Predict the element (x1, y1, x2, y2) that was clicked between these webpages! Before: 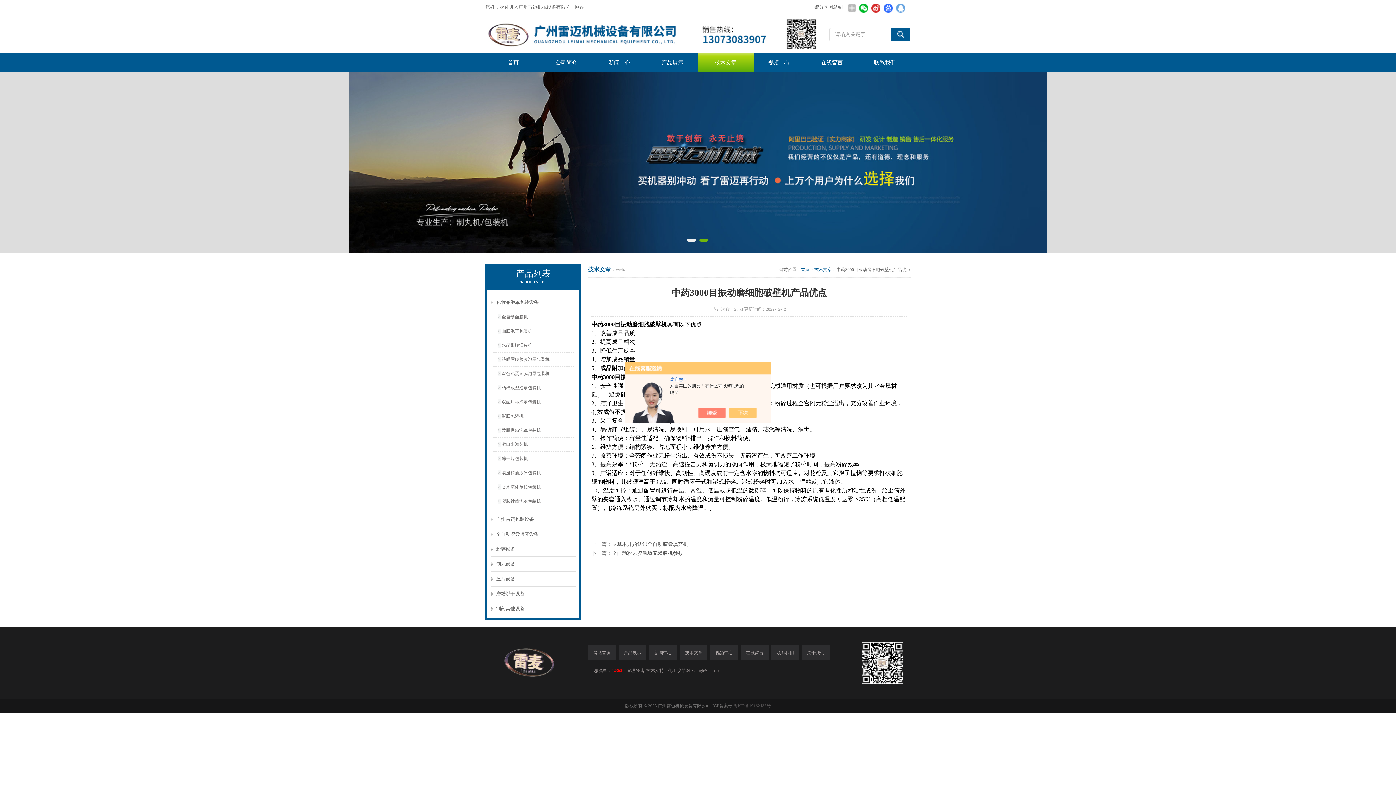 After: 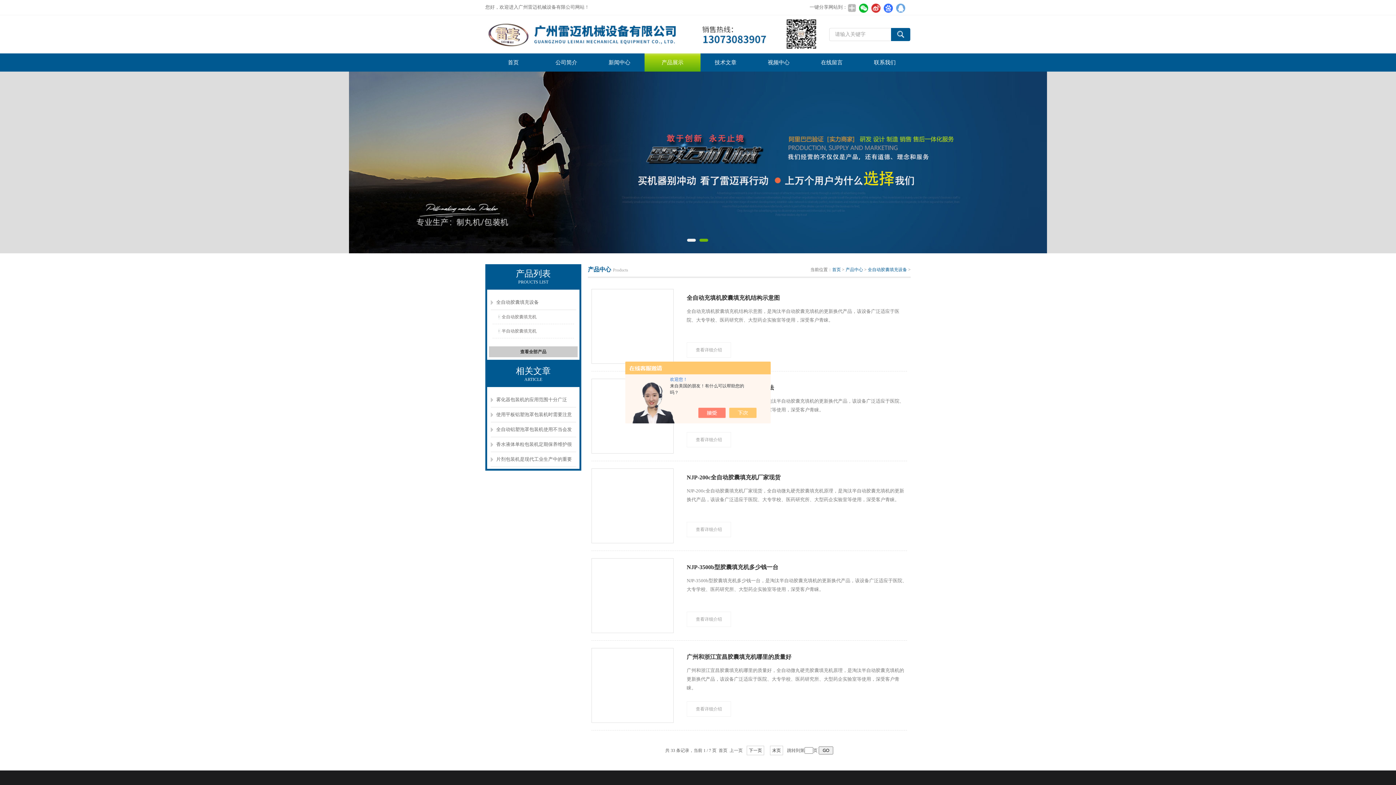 Action: bbox: (490, 527, 576, 542) label: 全自动胶囊填充设备